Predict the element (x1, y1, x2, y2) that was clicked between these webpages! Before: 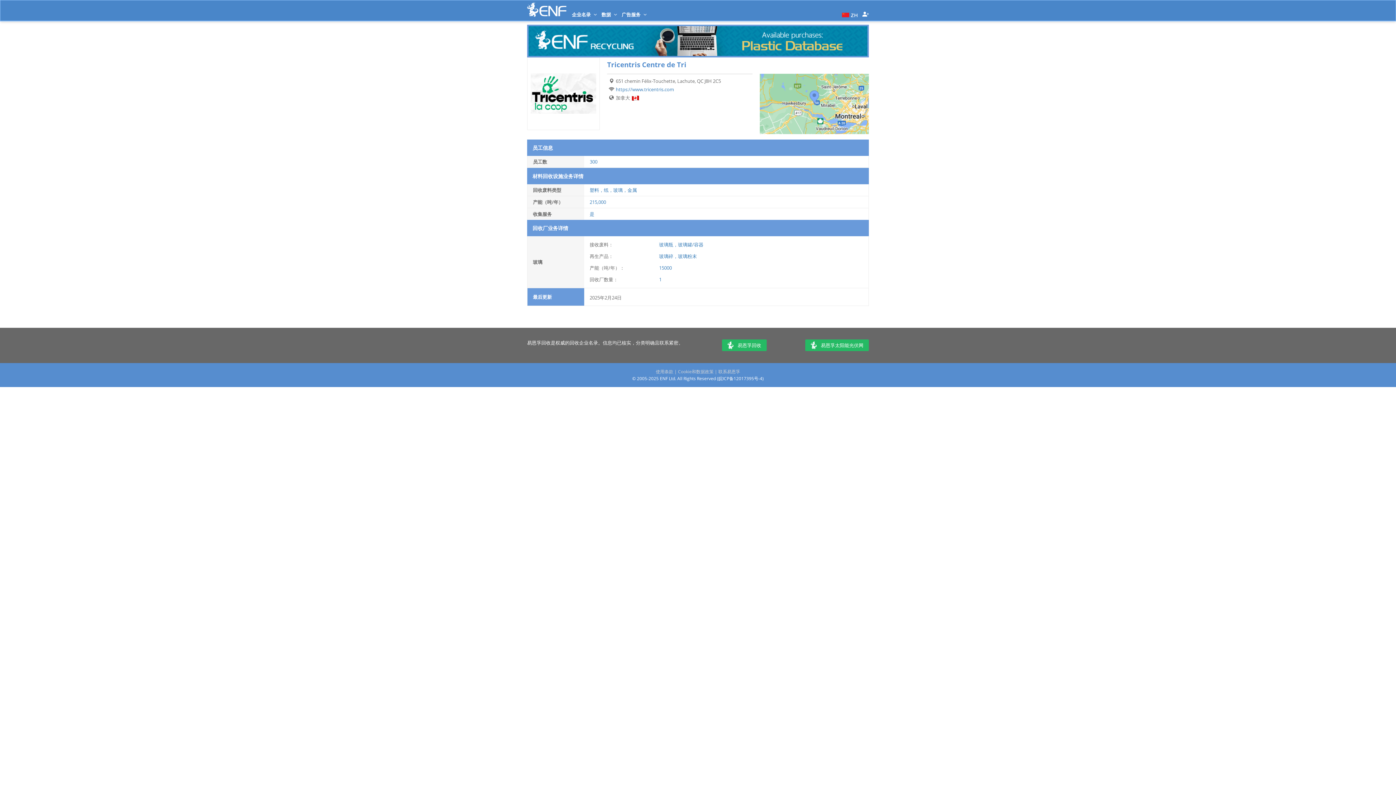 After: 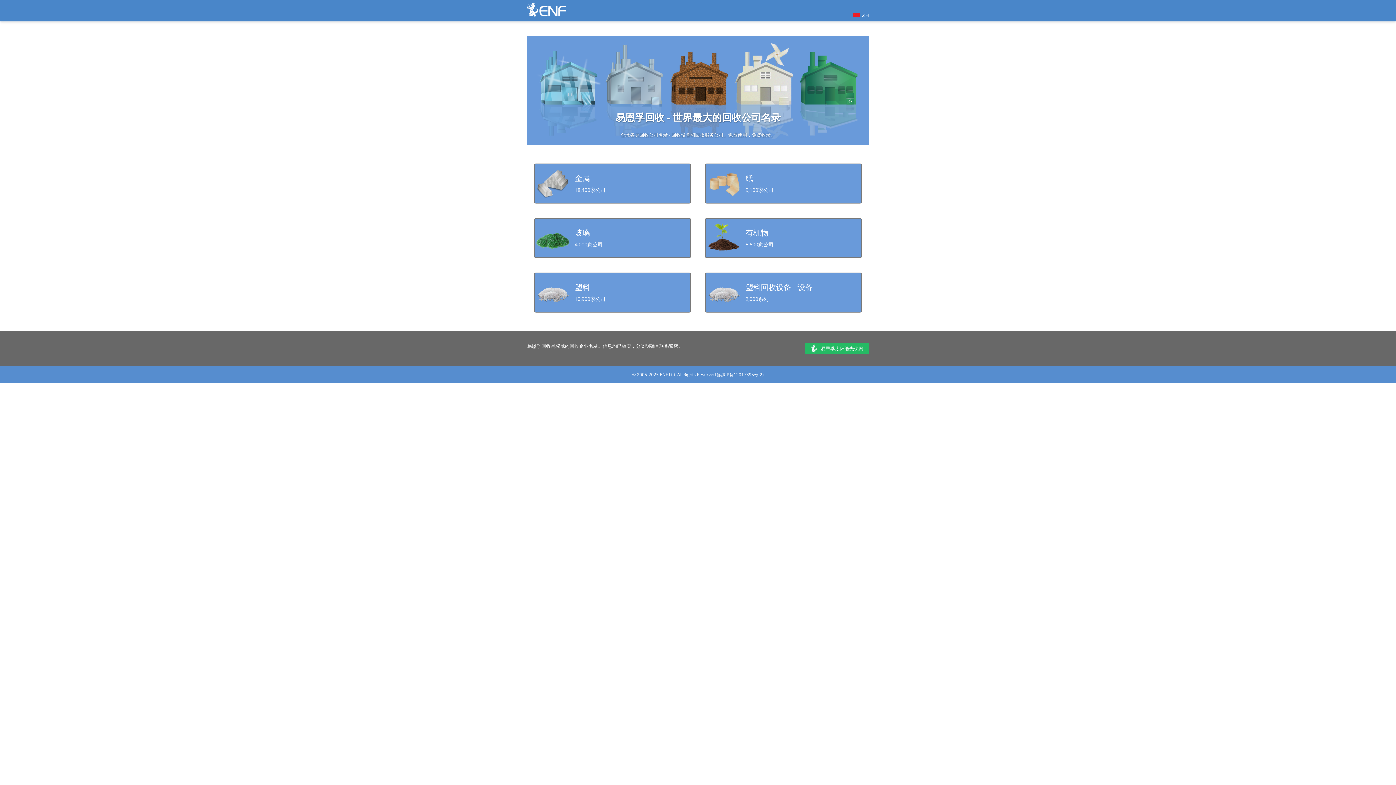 Action: bbox: (722, 337, 766, 353) label: 易恩孚回收